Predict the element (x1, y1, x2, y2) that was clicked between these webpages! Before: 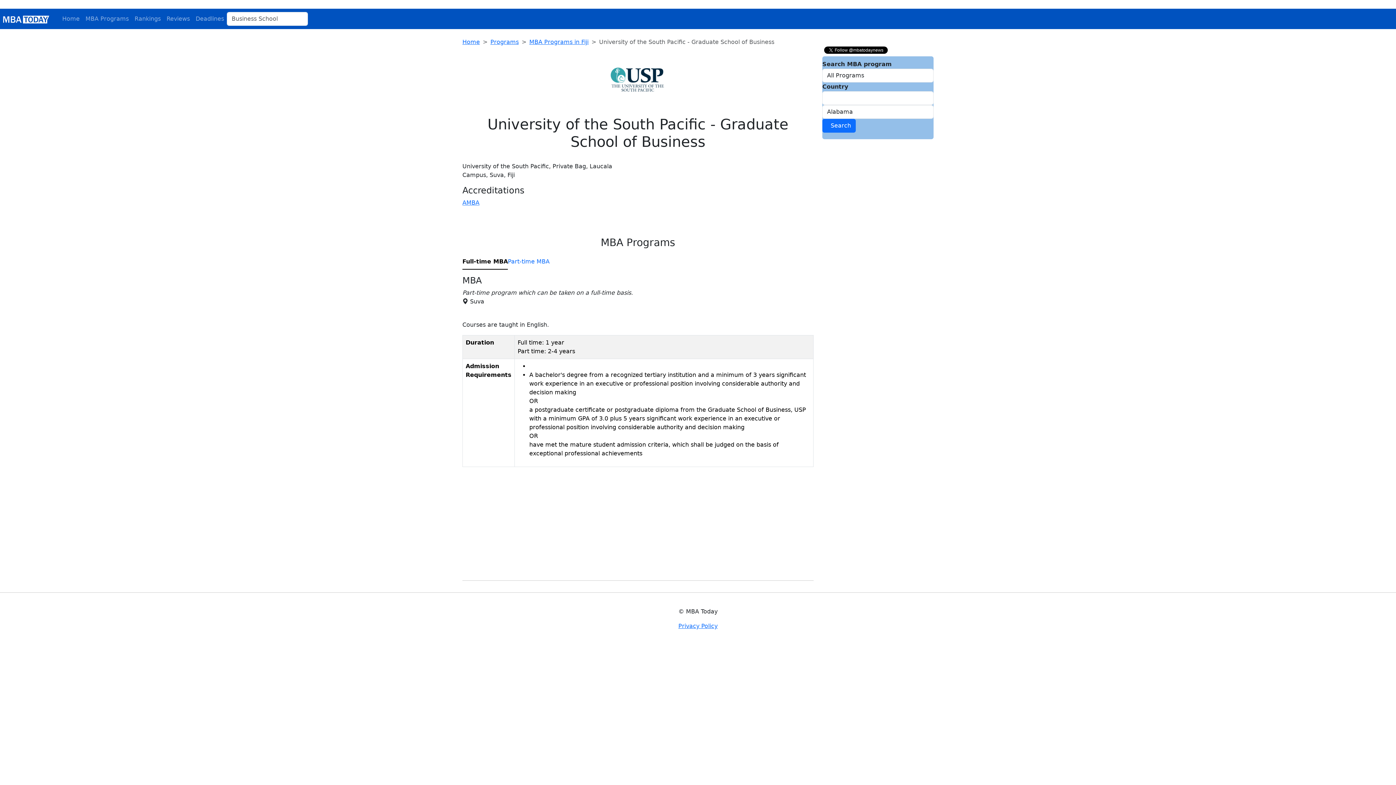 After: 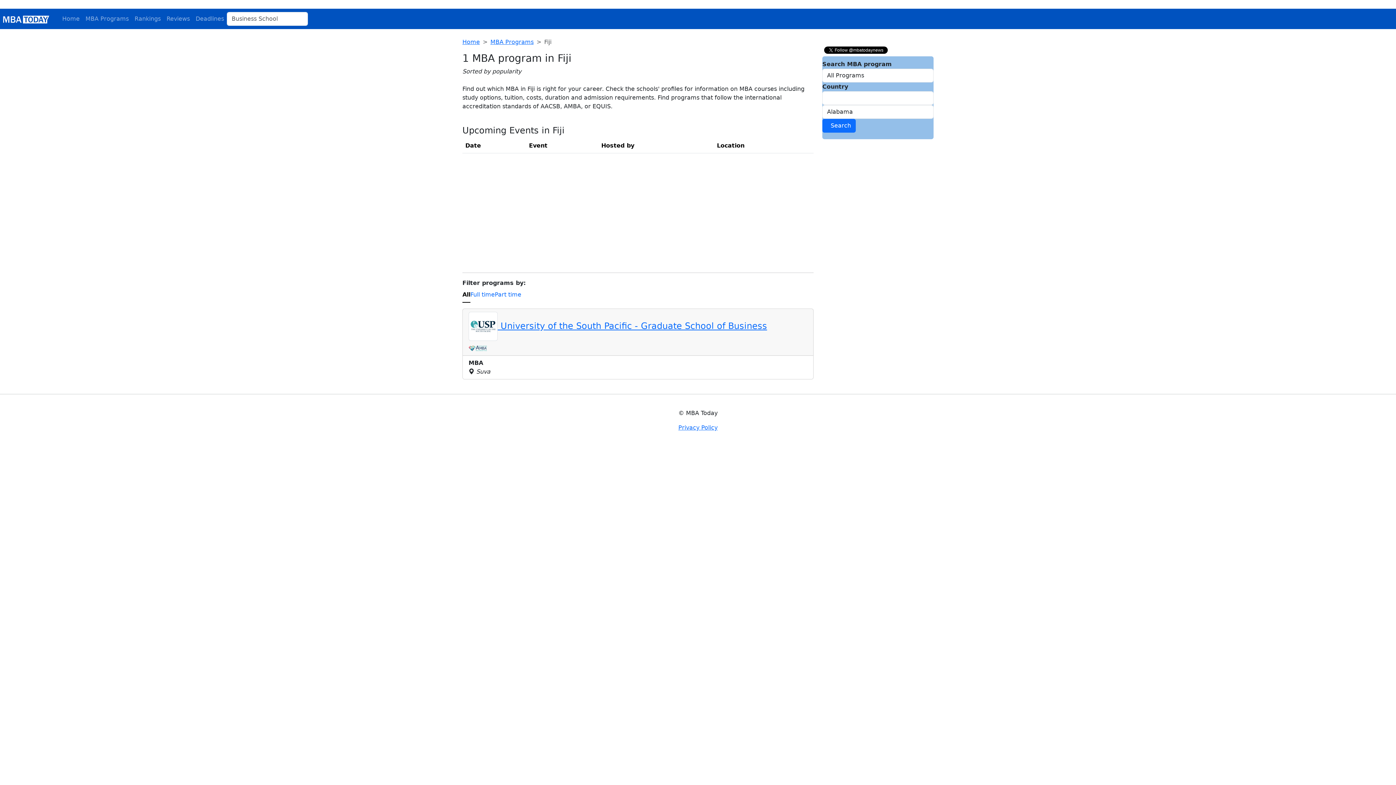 Action: bbox: (529, 38, 588, 45) label: MBA Programs in Fiji